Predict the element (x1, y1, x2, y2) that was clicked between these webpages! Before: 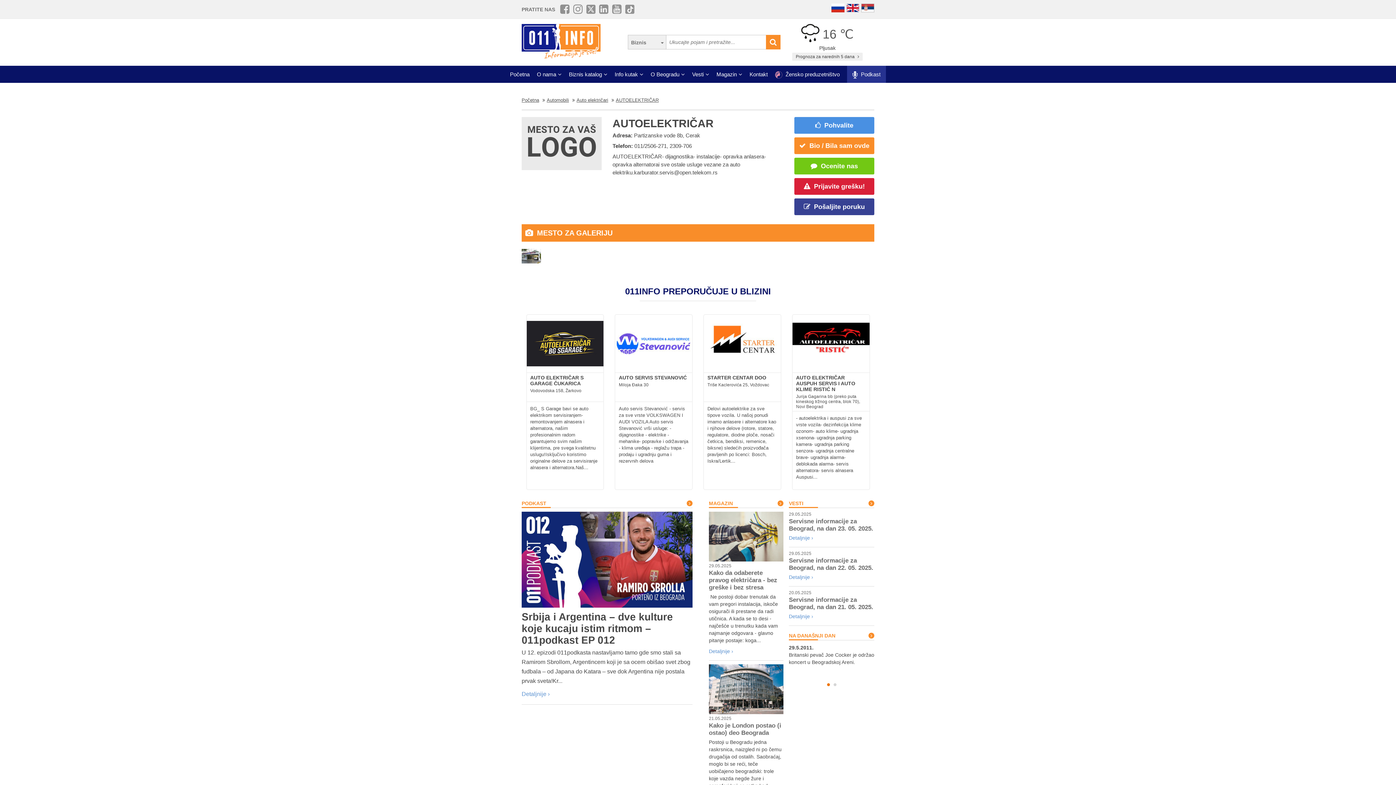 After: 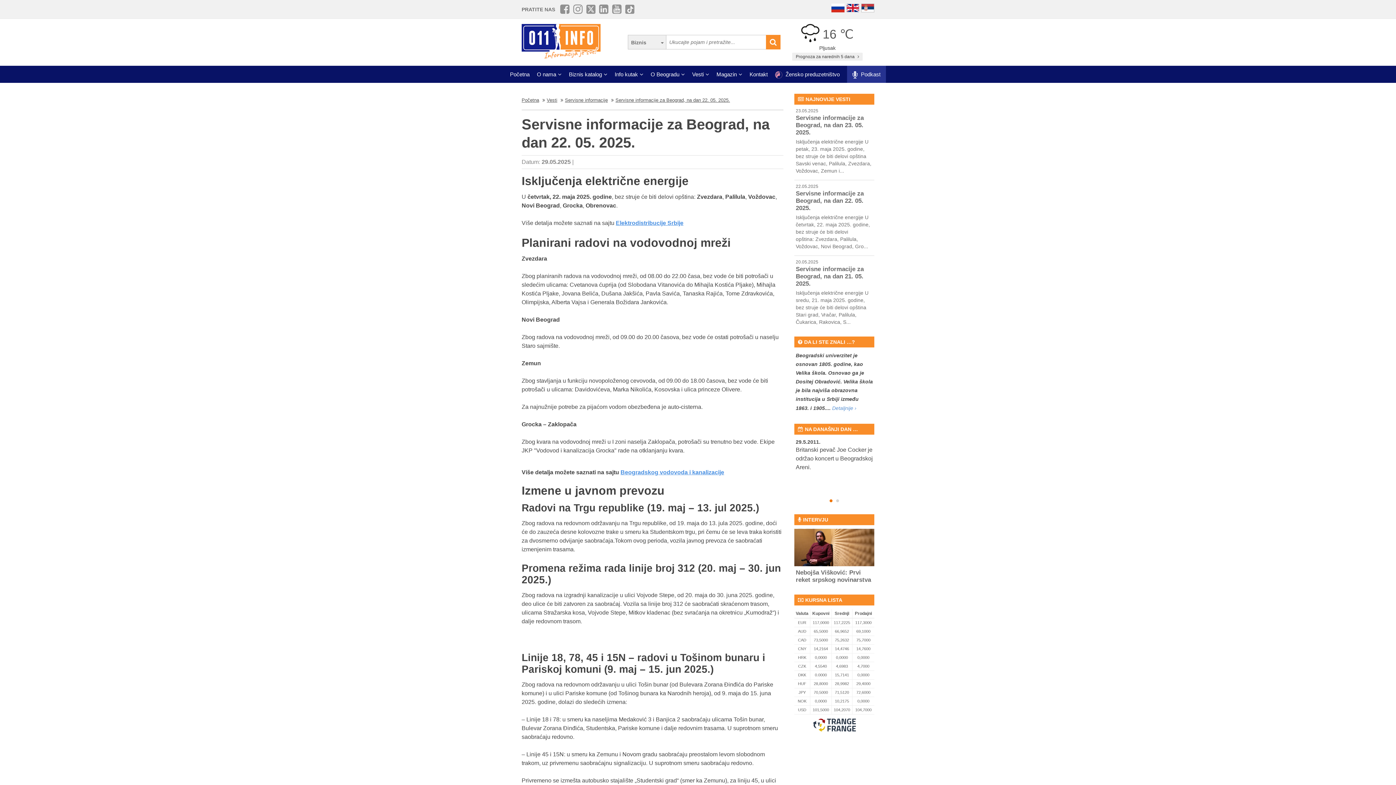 Action: label: Servisne informacije za Beograd, na dan 22. 05. 2025. bbox: (789, 557, 873, 571)